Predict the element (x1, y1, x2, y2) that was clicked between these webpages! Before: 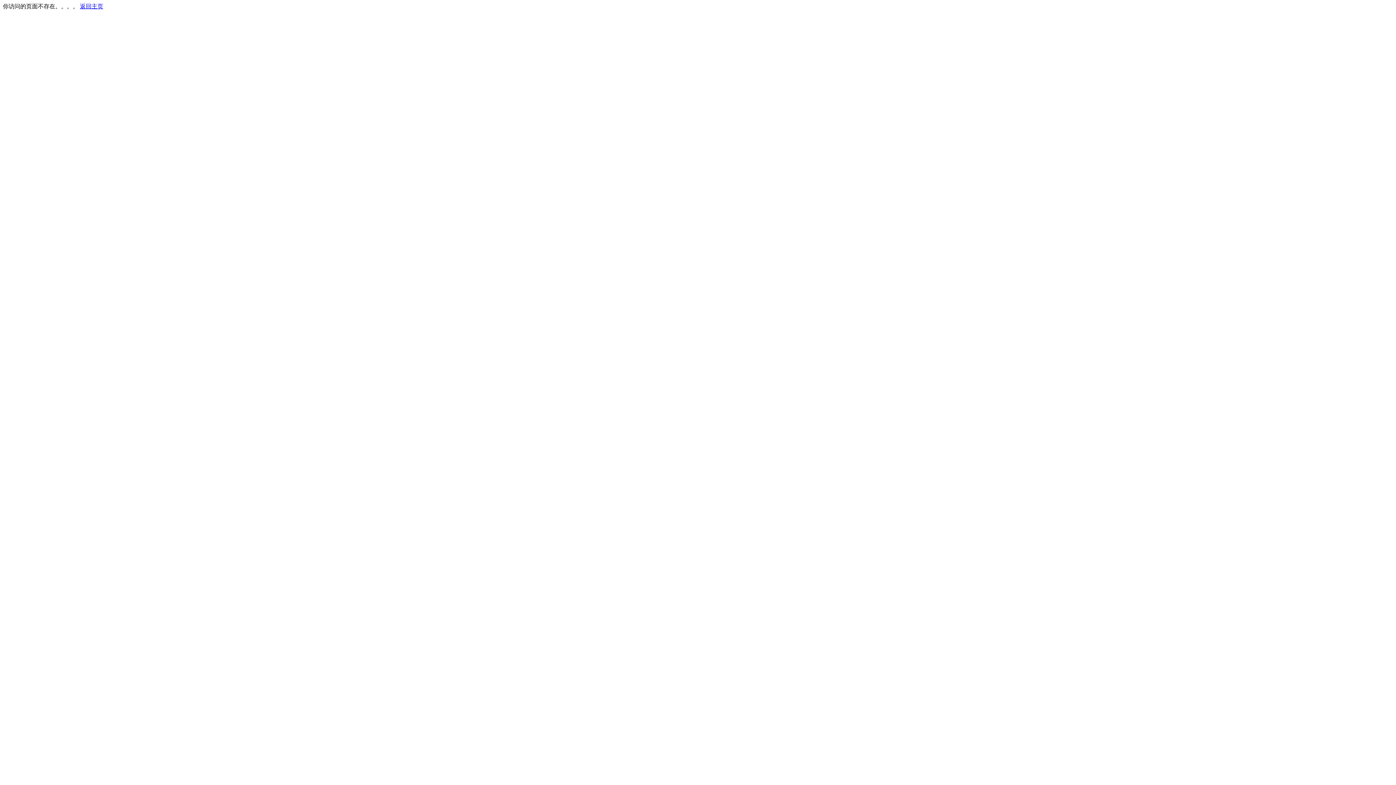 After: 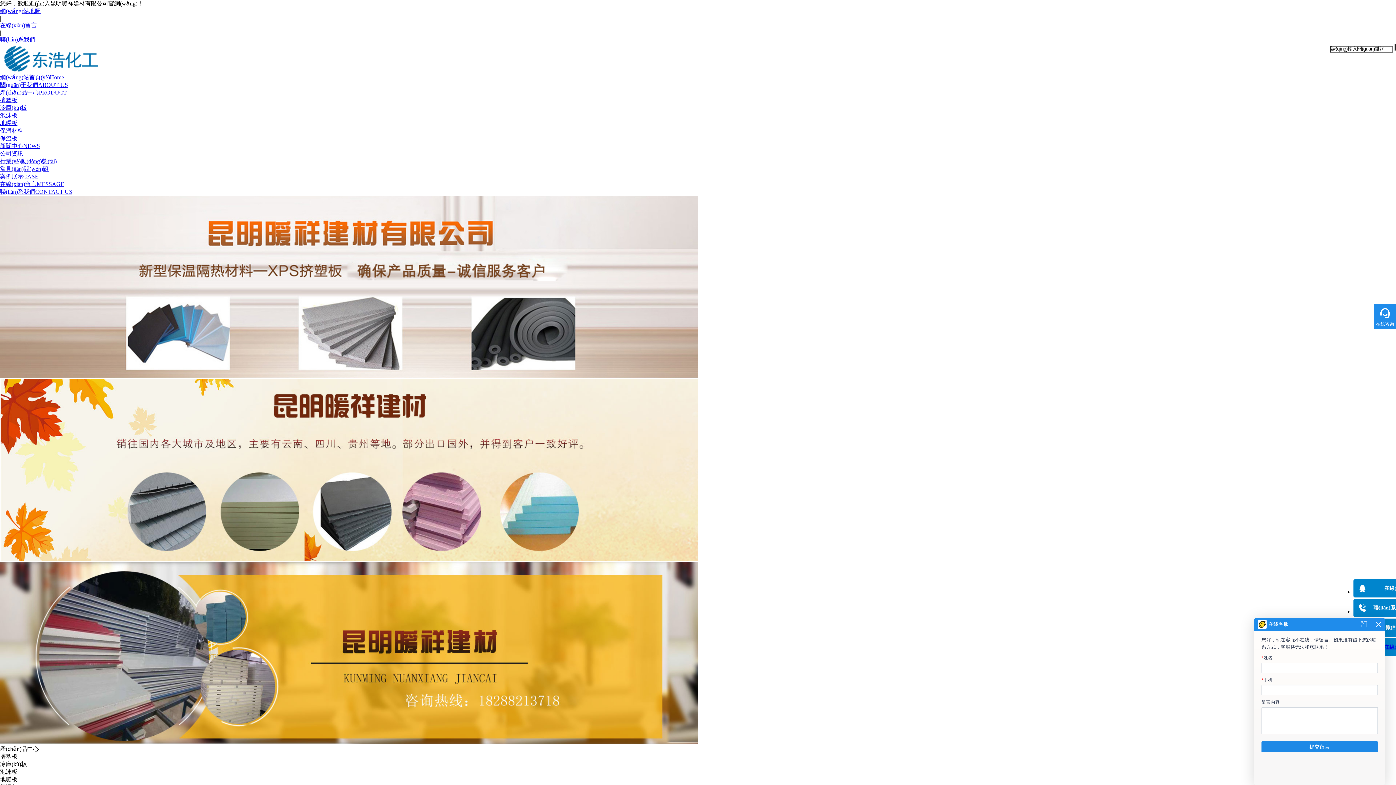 Action: label: 返回主页 bbox: (80, 3, 103, 9)